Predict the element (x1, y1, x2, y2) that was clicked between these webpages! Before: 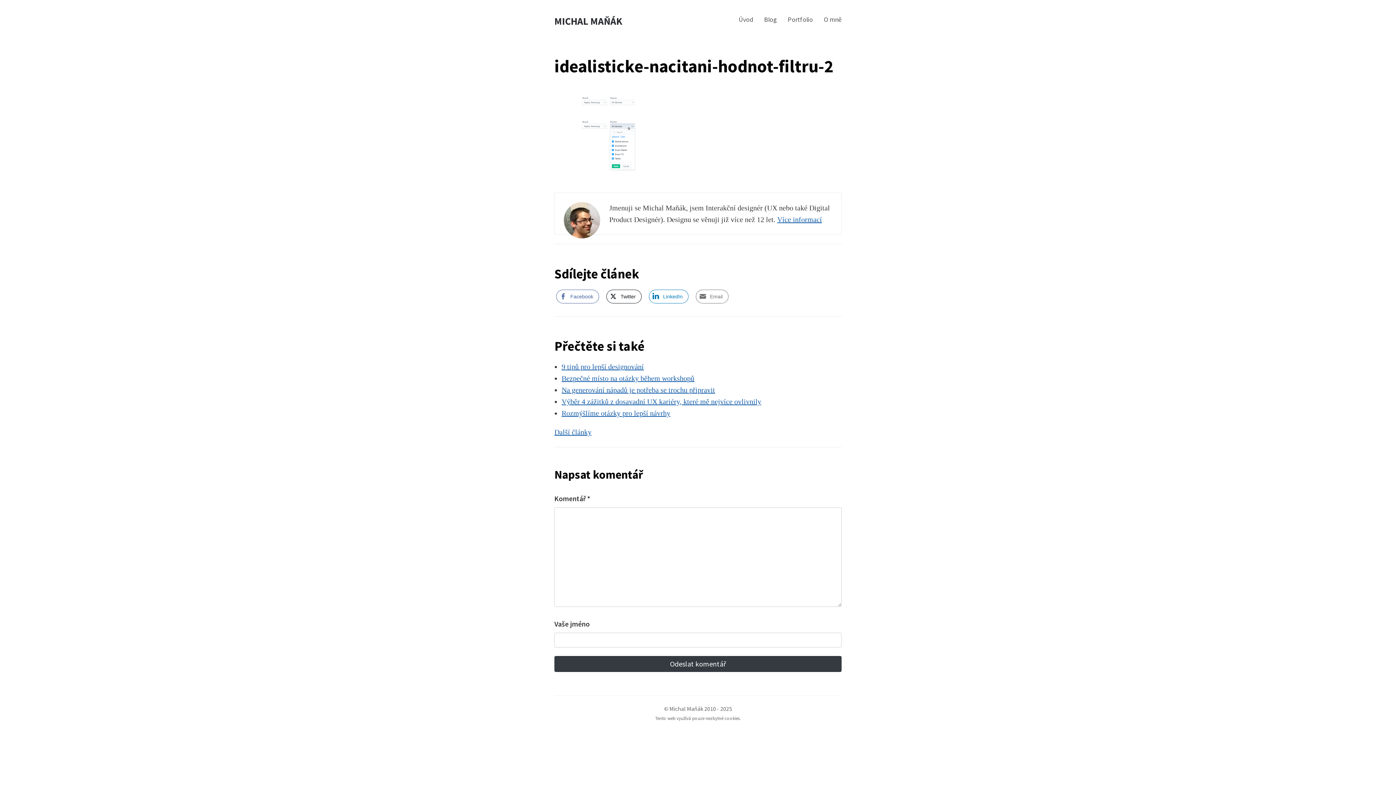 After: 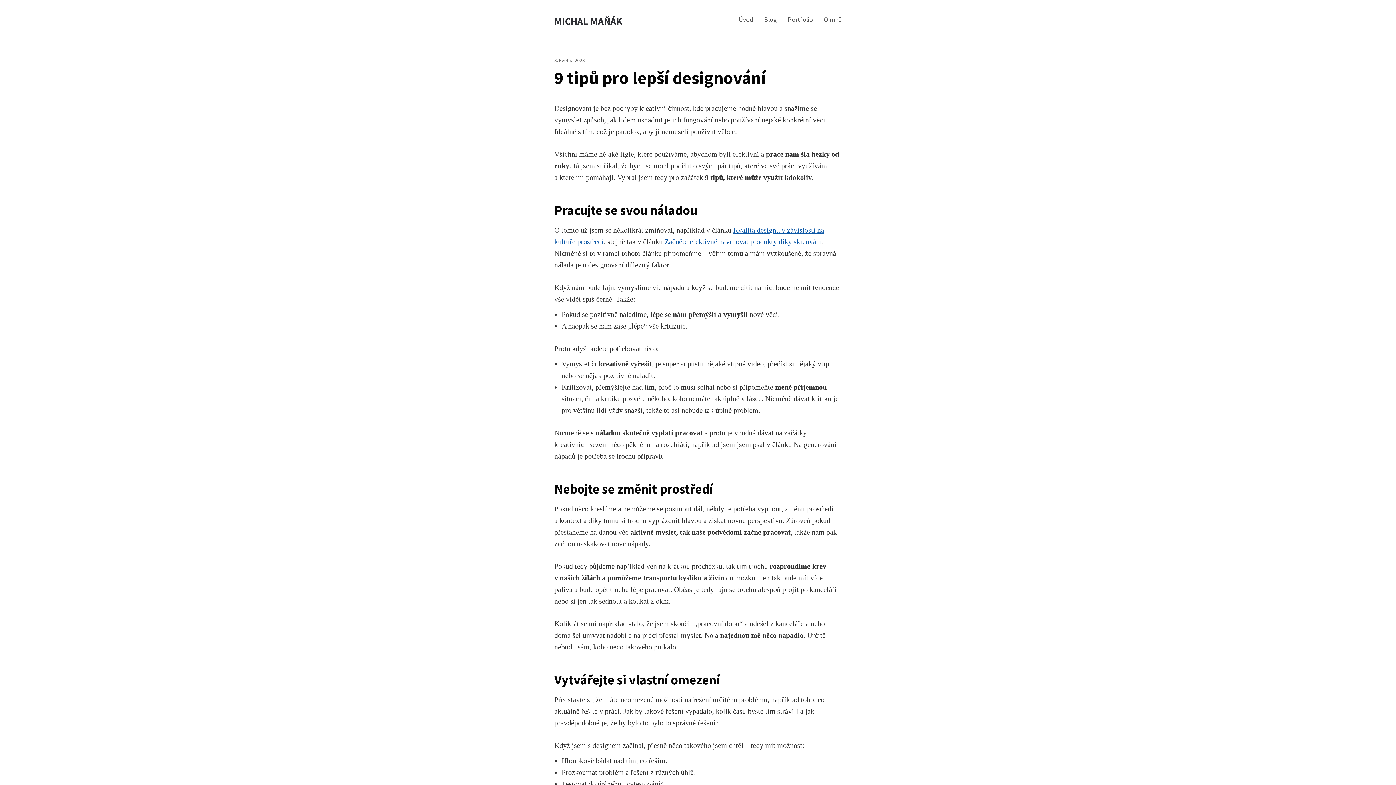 Action: bbox: (561, 362, 644, 370) label: 9 tipů pro lepší designování